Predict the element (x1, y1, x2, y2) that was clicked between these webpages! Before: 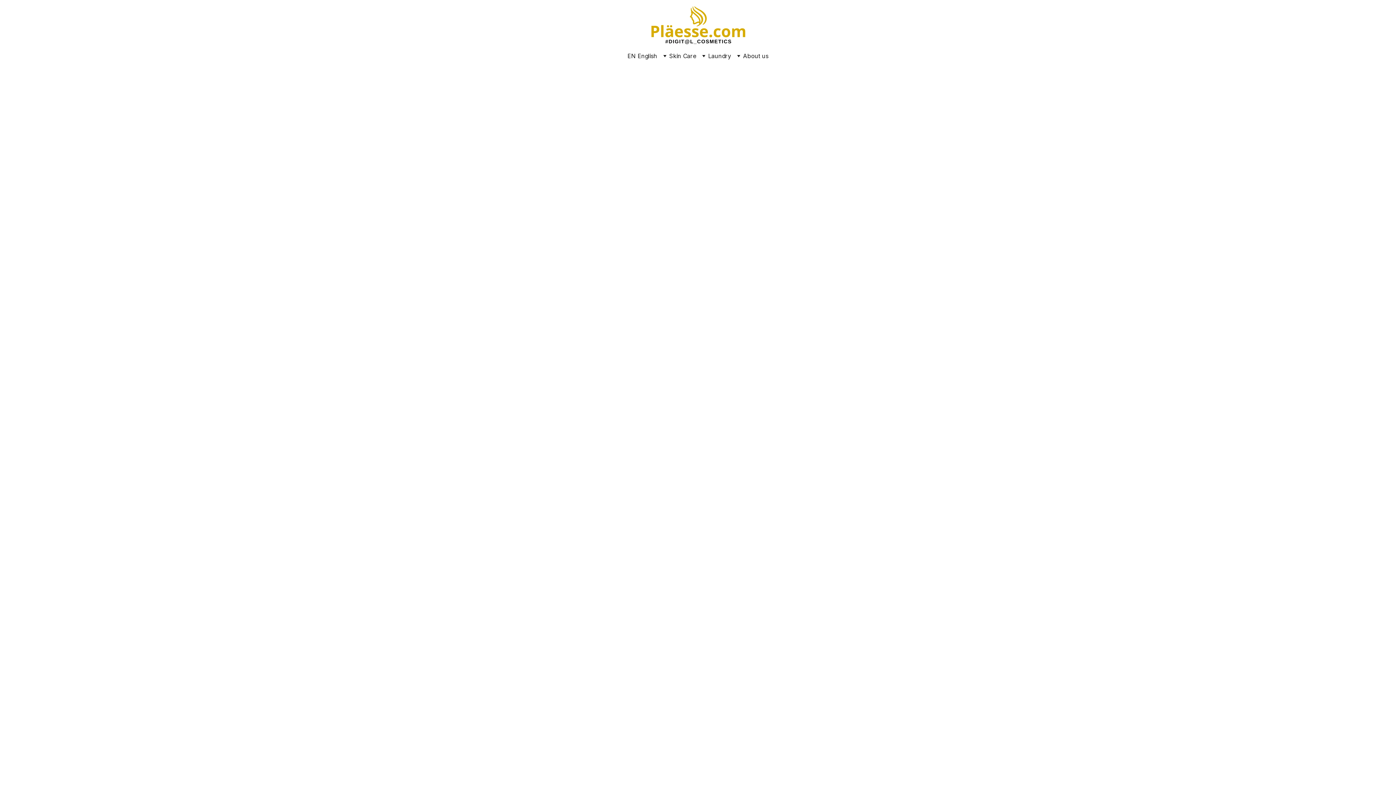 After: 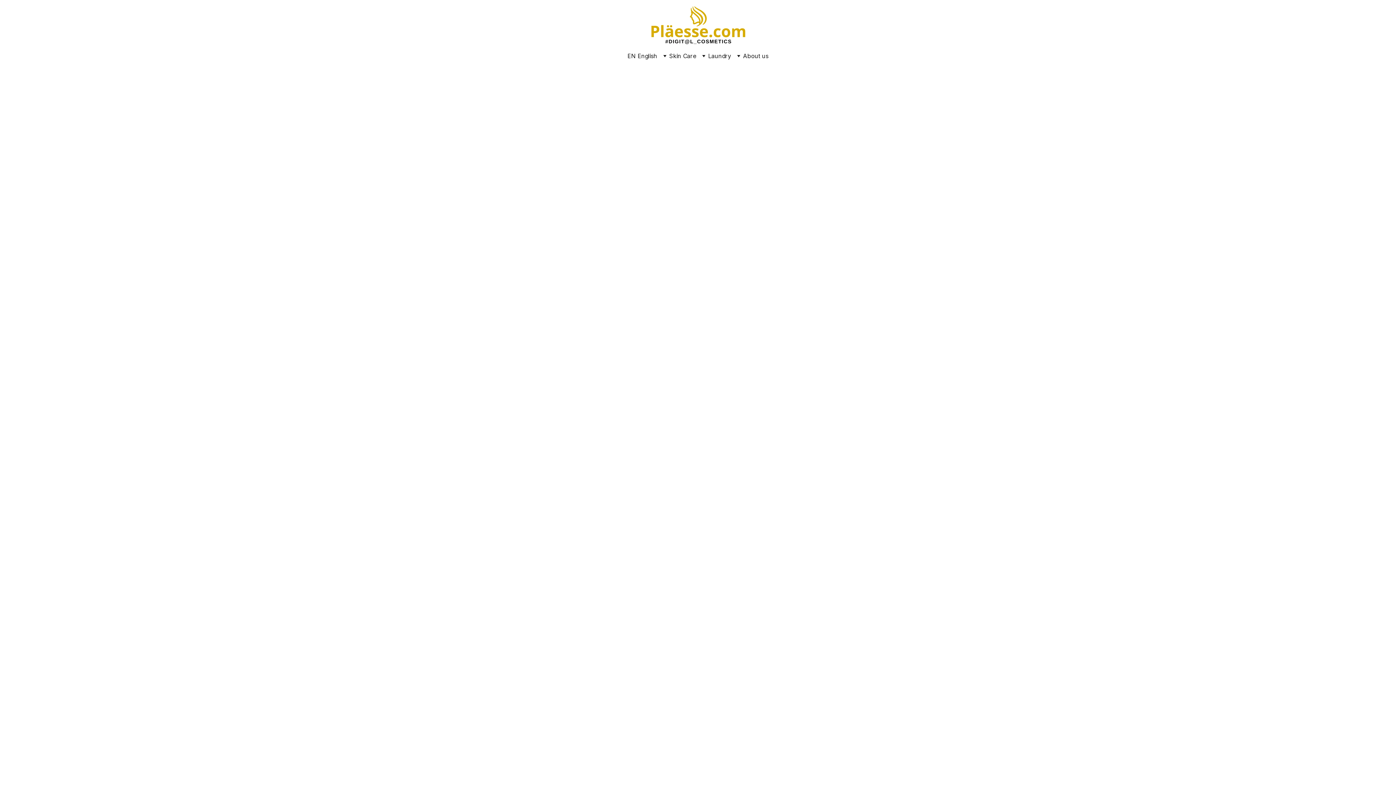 Action: bbox: (691, 424, 762, 437) label: 🇩🇪 🇦🇹 🇨🇭